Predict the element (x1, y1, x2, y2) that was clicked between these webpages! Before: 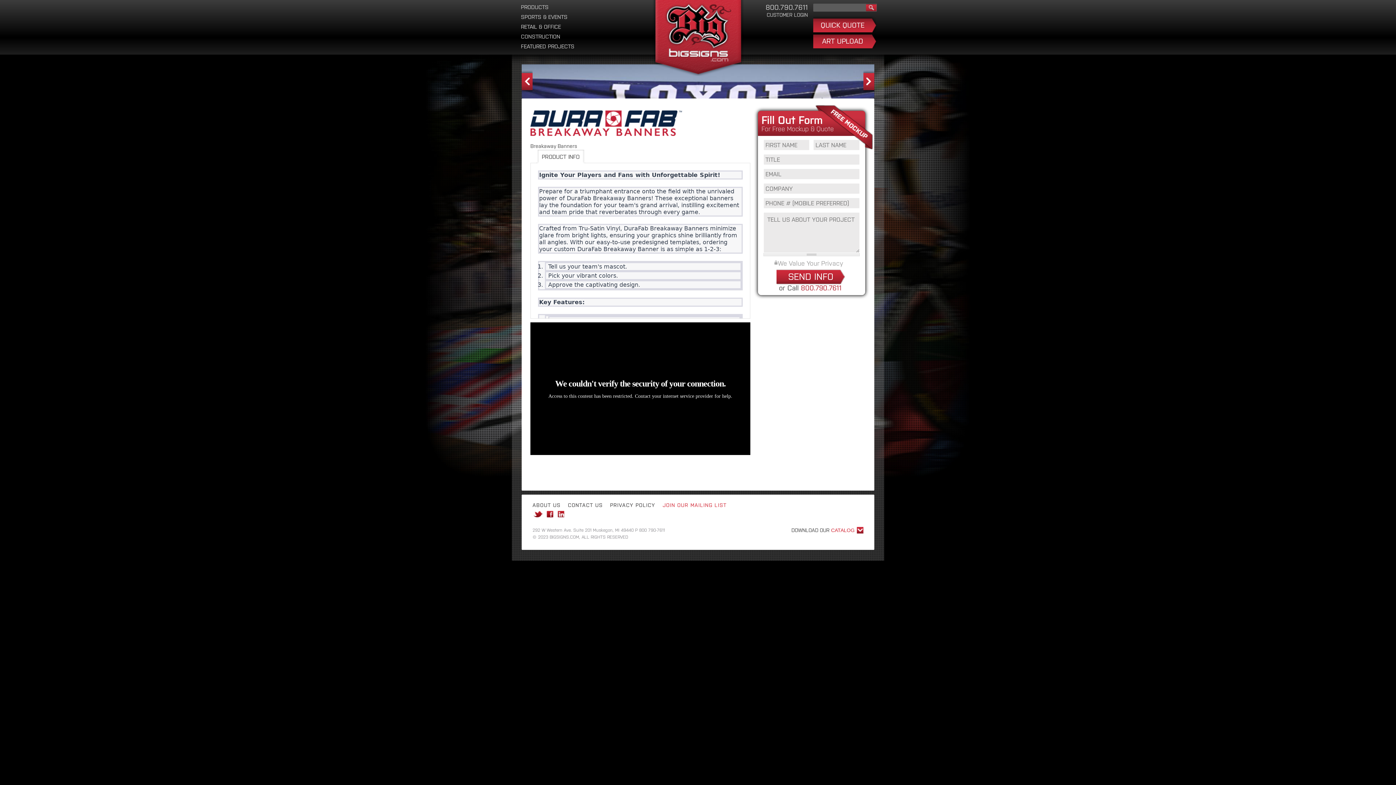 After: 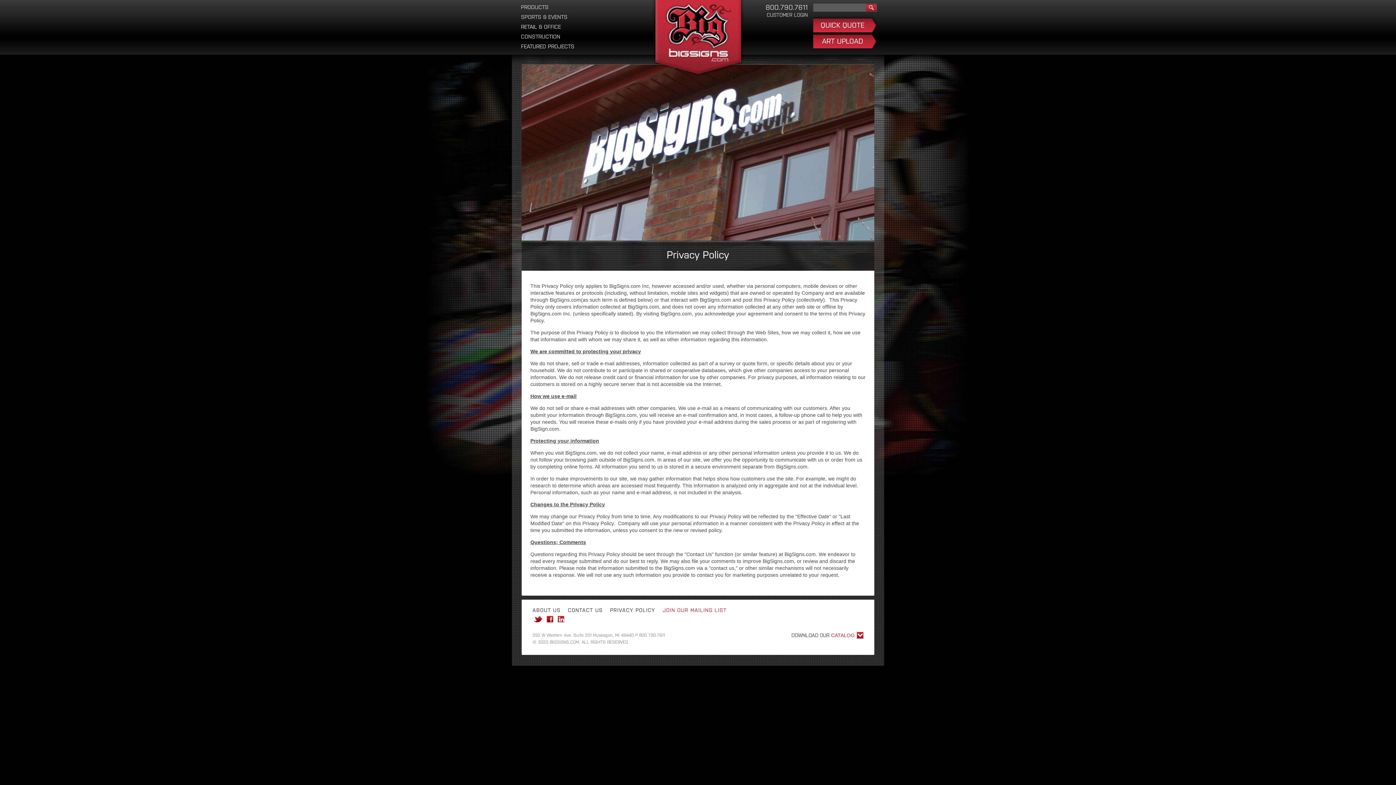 Action: label: PRIVACY POLICY bbox: (610, 678, 662, 684)